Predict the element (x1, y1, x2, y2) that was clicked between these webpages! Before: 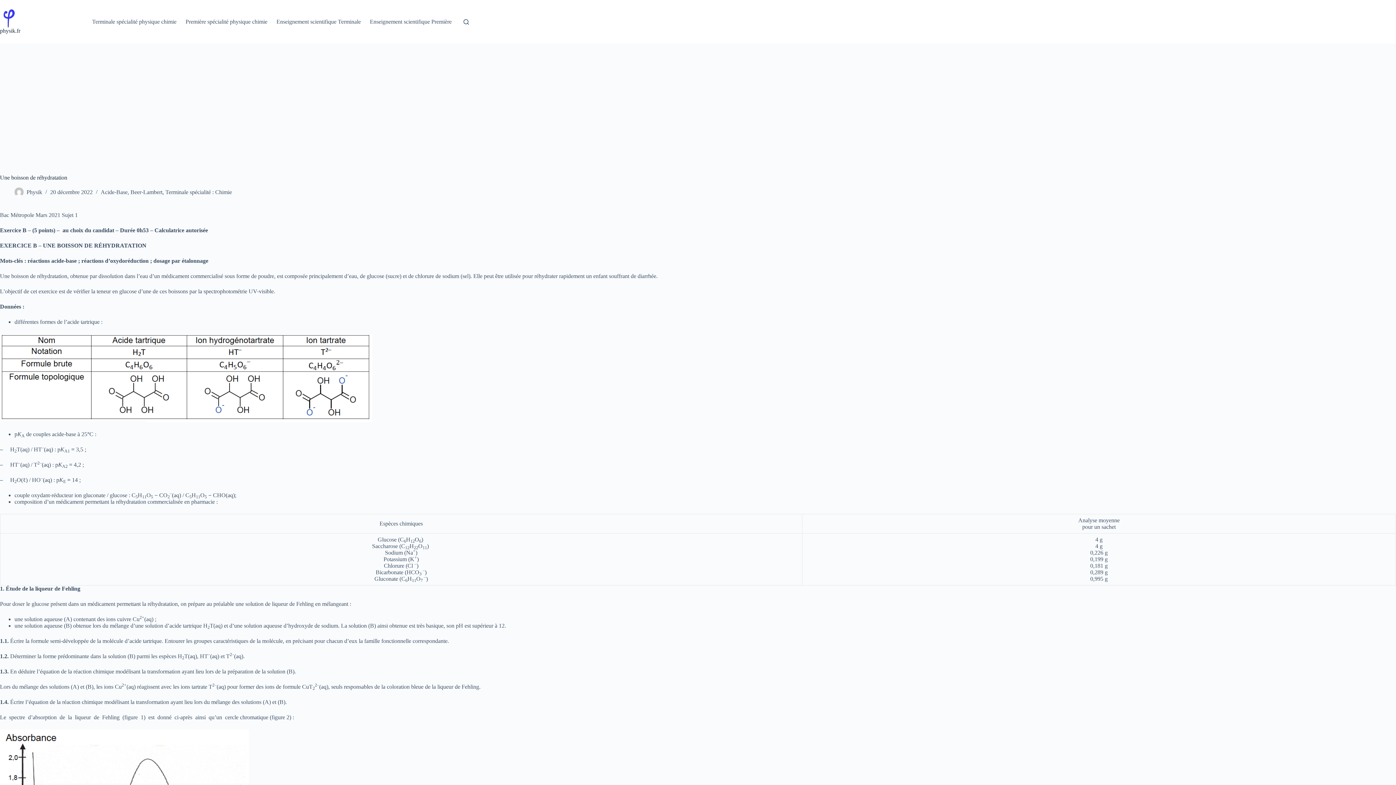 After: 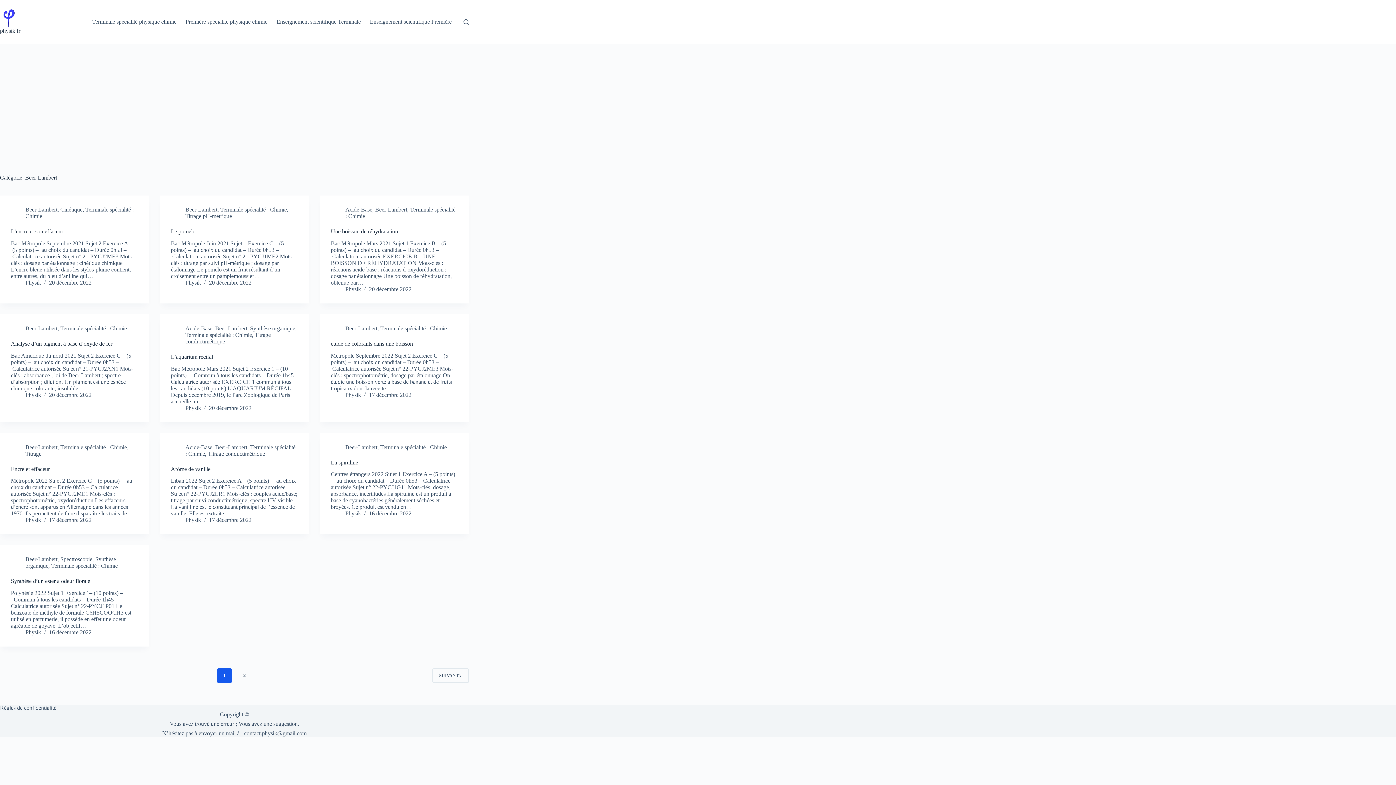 Action: label: Beer-Lambert bbox: (130, 189, 162, 195)